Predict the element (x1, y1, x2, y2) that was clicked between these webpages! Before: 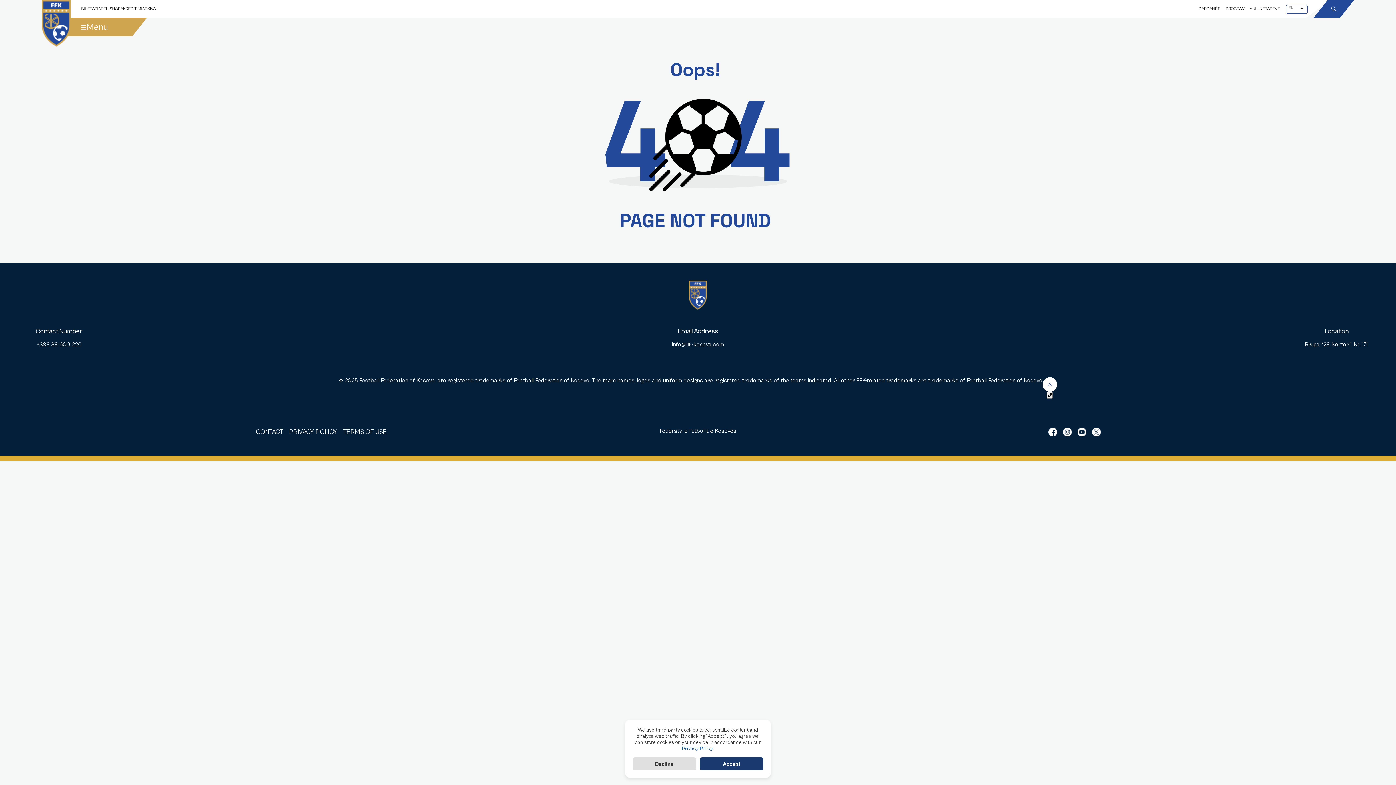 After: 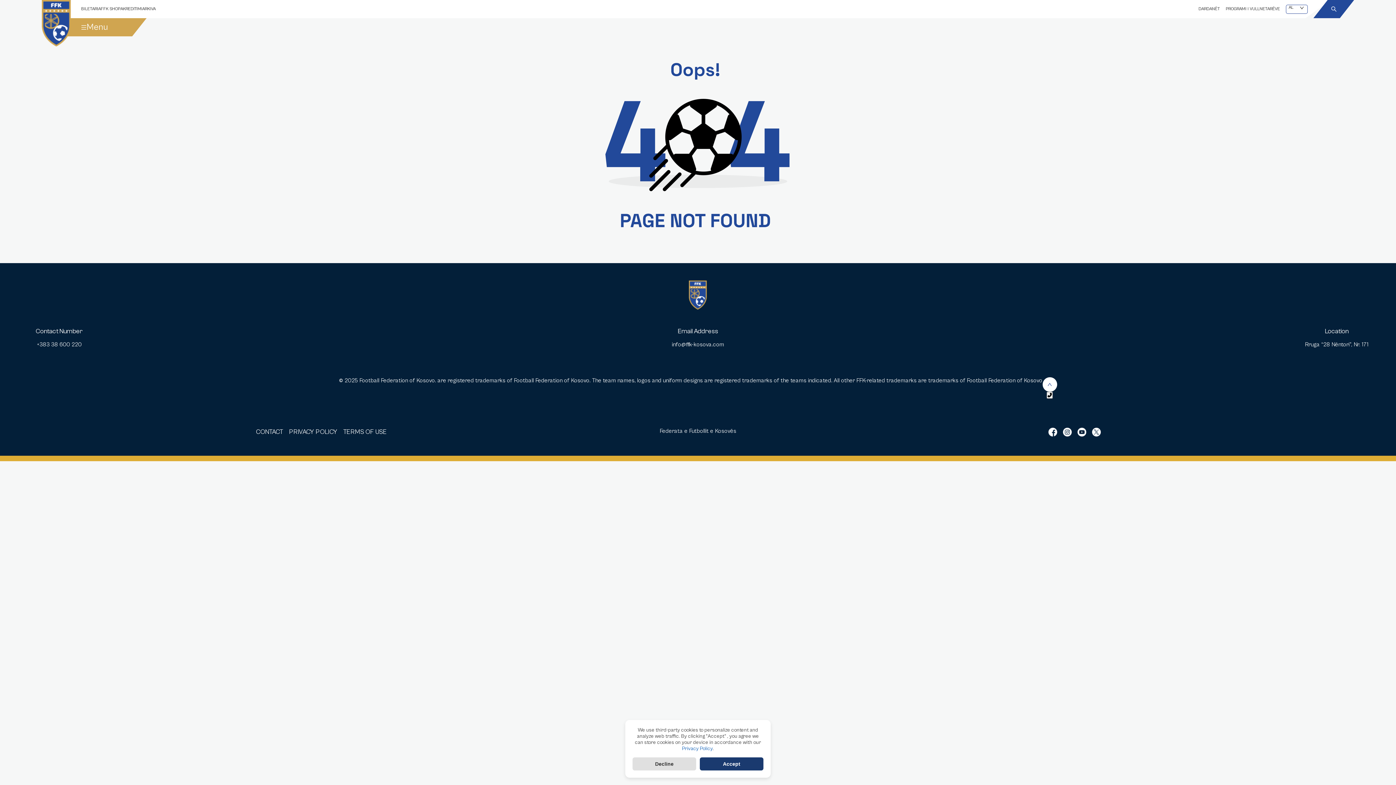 Action: bbox: (149, 6, 164, 11) label: ARKIVA